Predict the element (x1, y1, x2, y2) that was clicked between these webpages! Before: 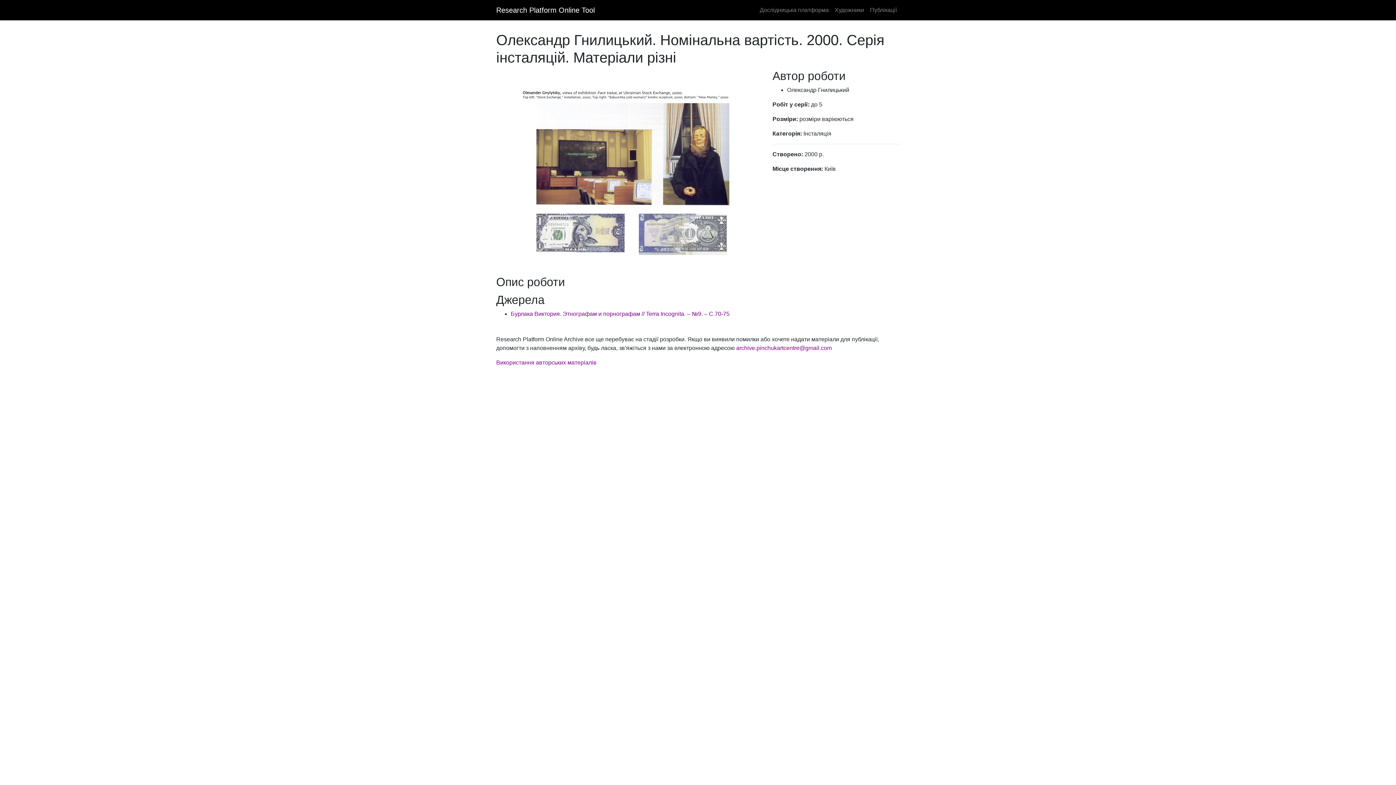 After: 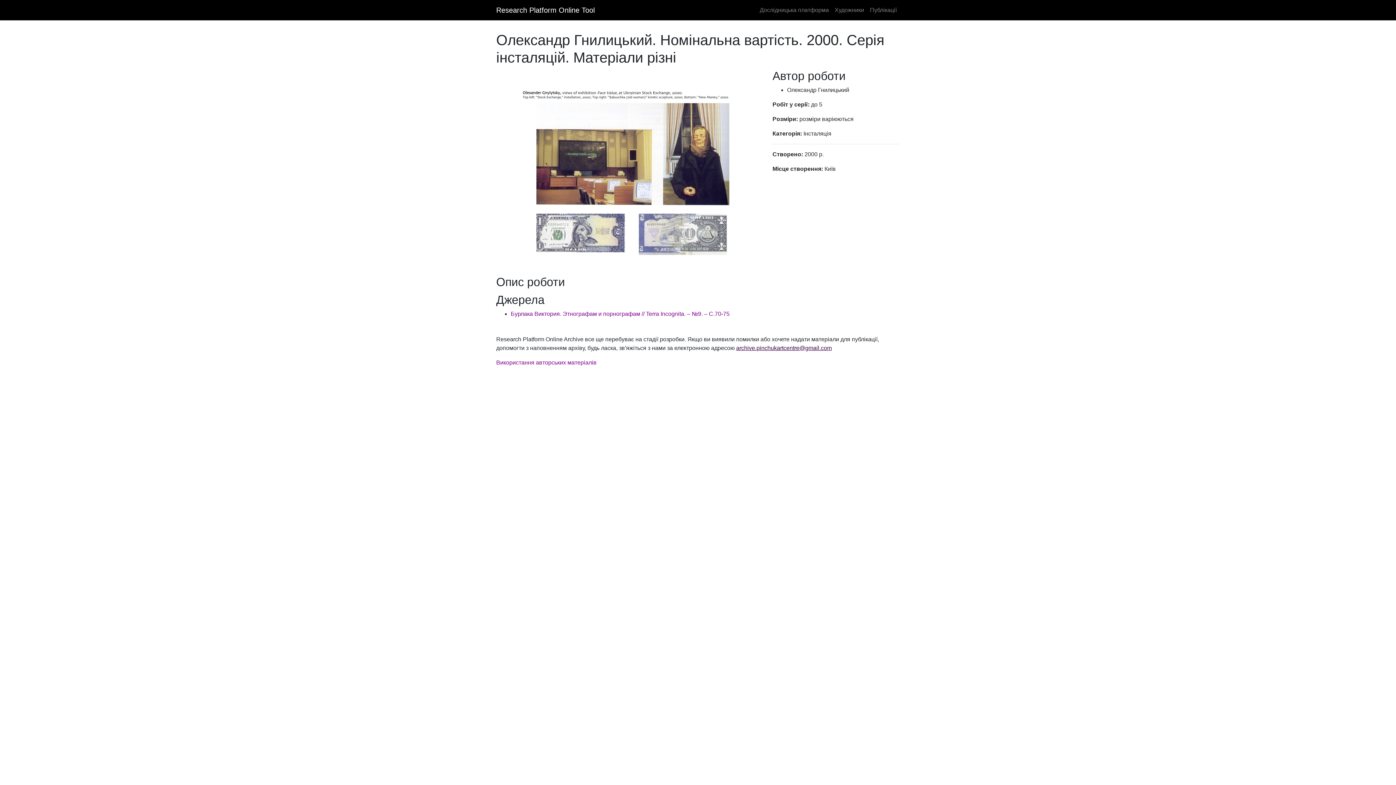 Action: label: archive.pinchukartcentre@gmail.com bbox: (736, 344, 832, 351)